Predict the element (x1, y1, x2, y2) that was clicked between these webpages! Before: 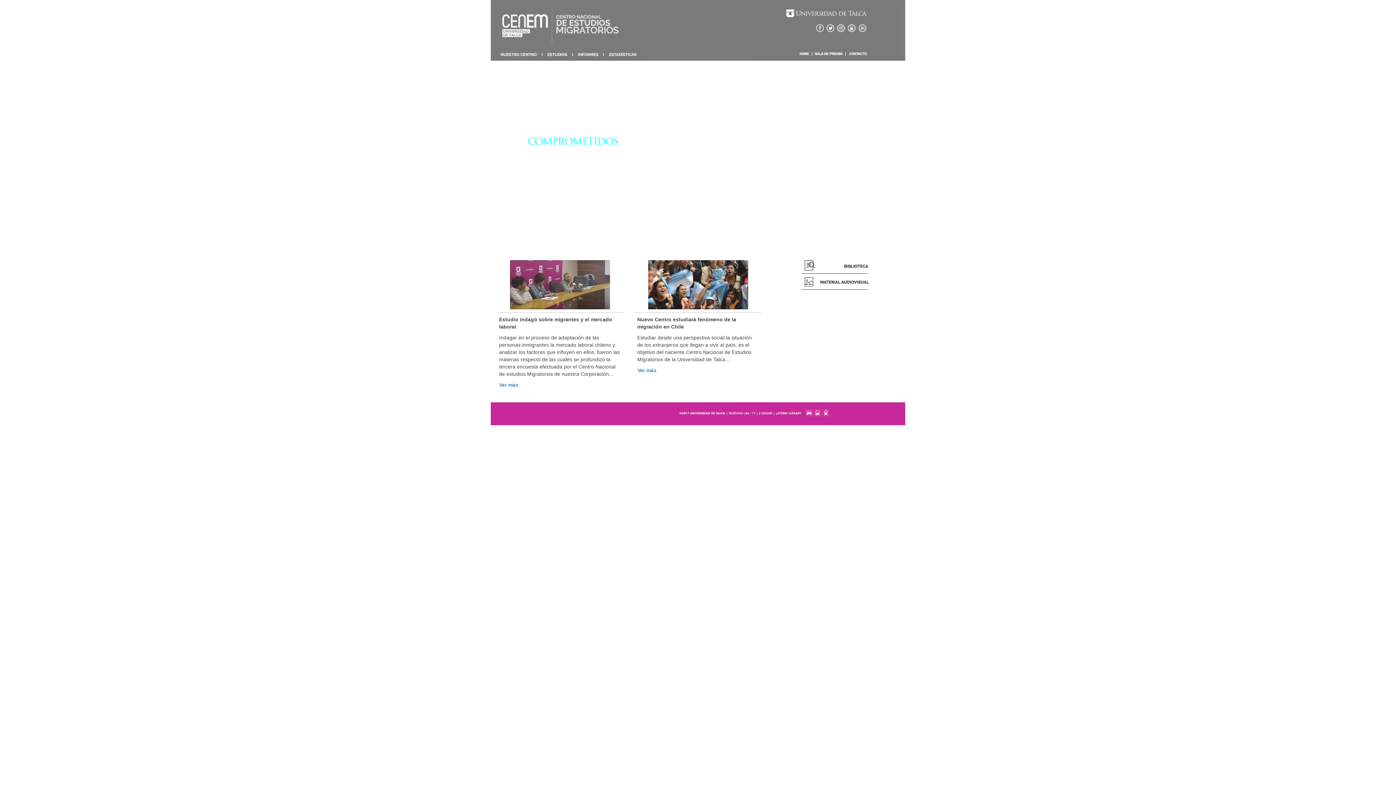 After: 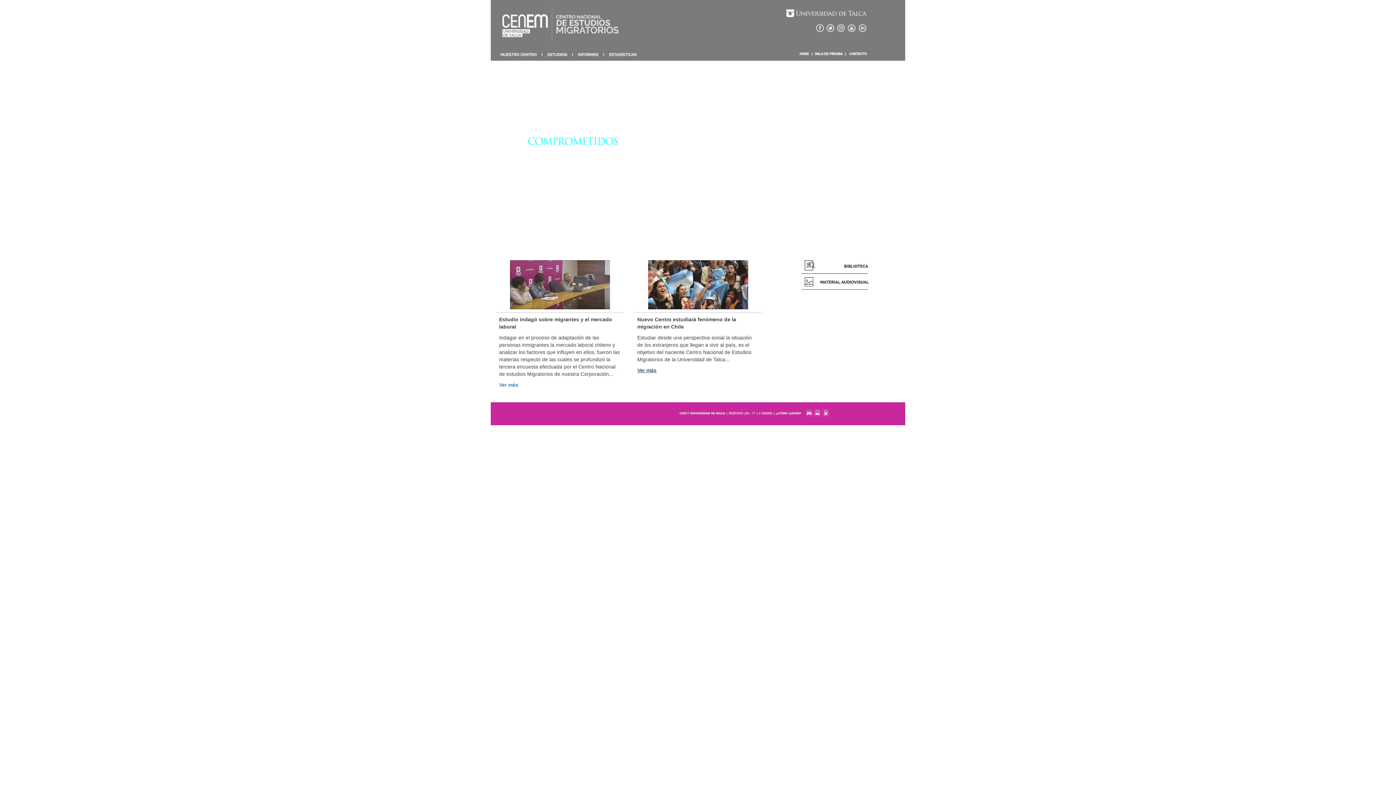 Action: label: Ver más bbox: (637, 367, 656, 373)